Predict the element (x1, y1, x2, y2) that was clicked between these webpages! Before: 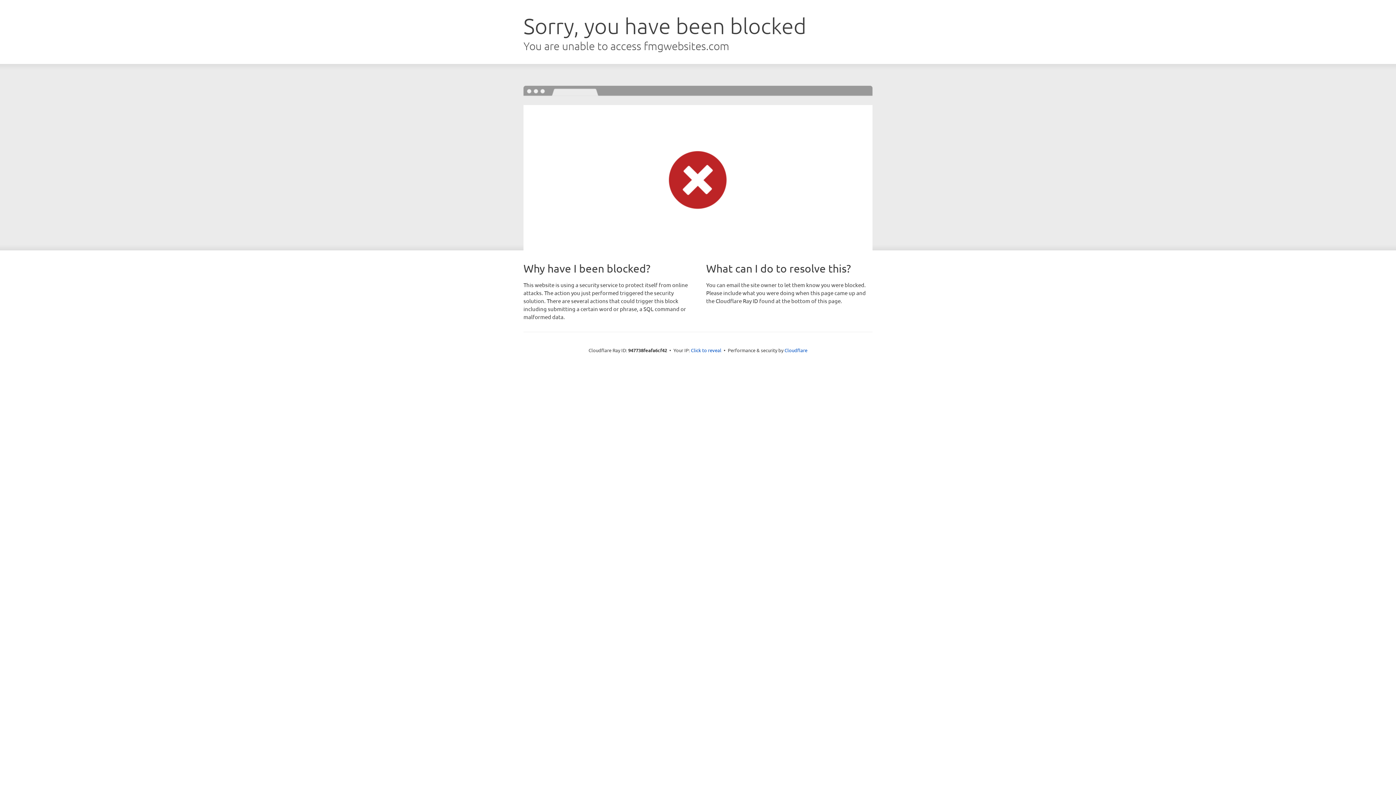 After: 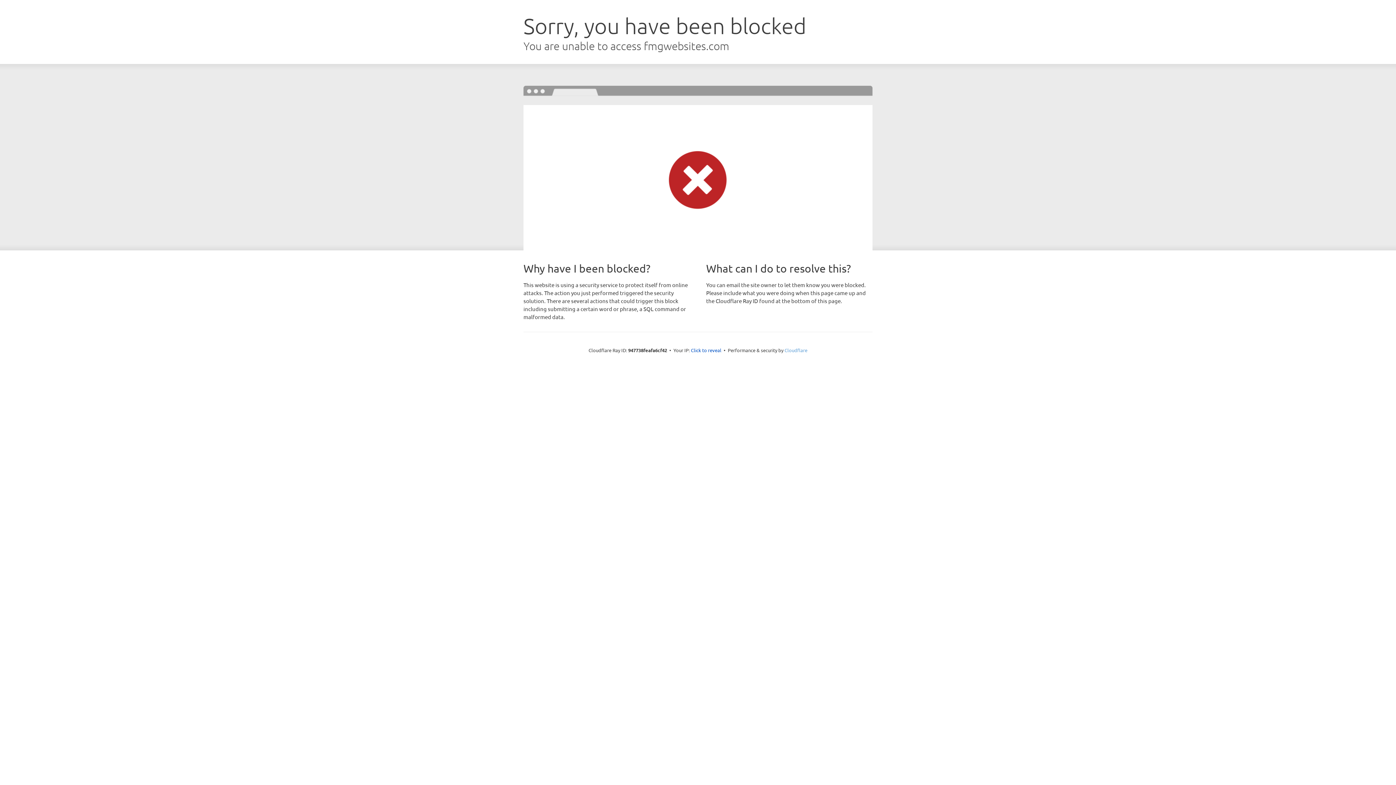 Action: bbox: (784, 347, 807, 353) label: Cloudflare